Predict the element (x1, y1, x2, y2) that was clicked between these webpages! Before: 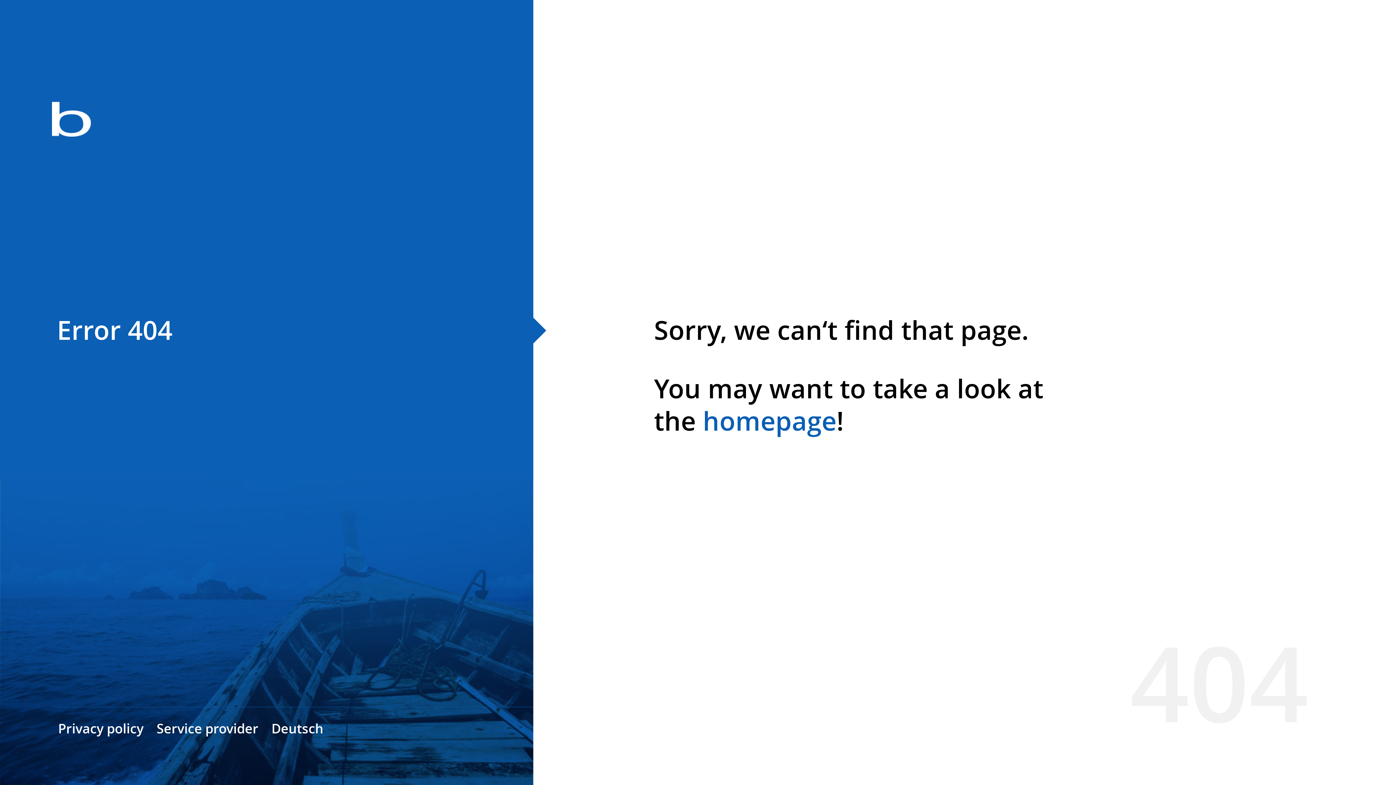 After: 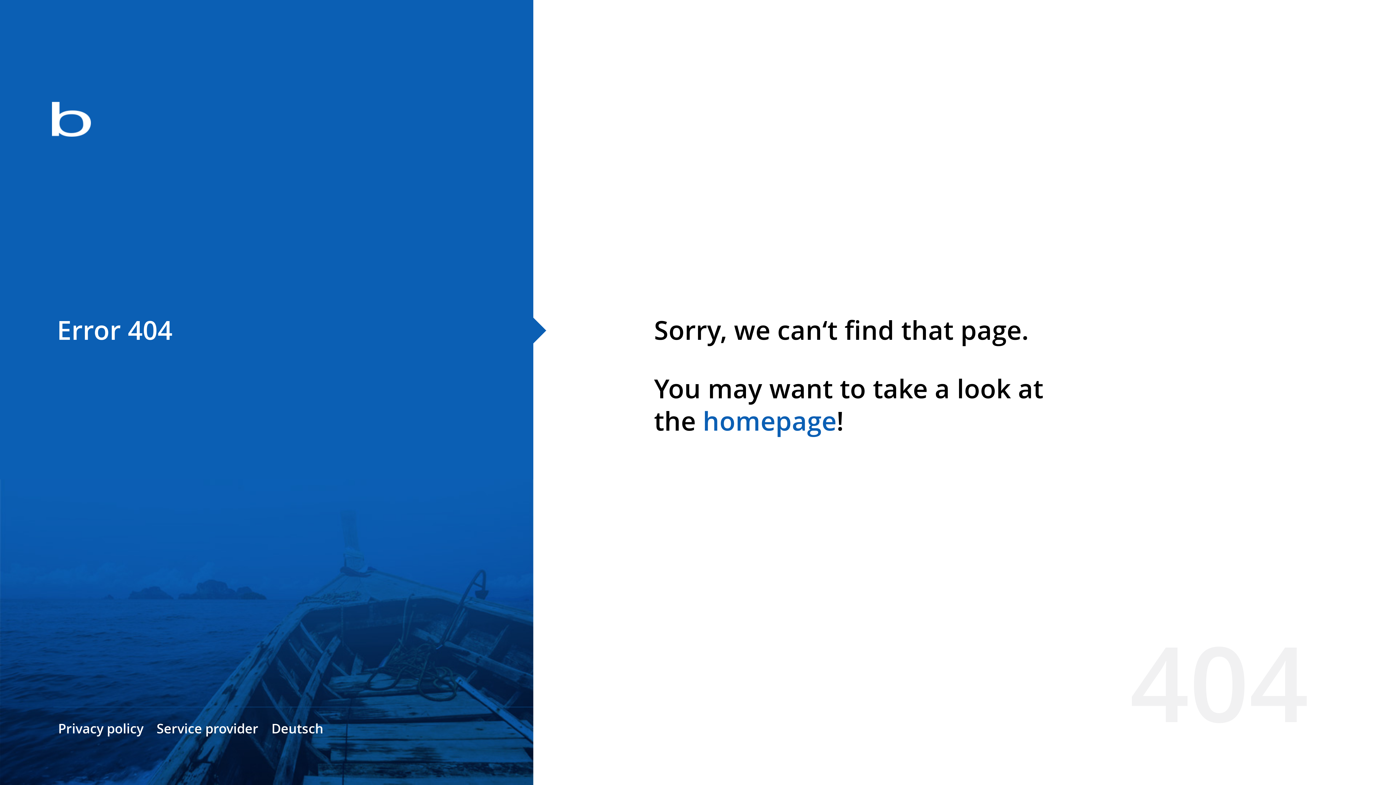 Action: label: homepage bbox: (702, 403, 836, 438)